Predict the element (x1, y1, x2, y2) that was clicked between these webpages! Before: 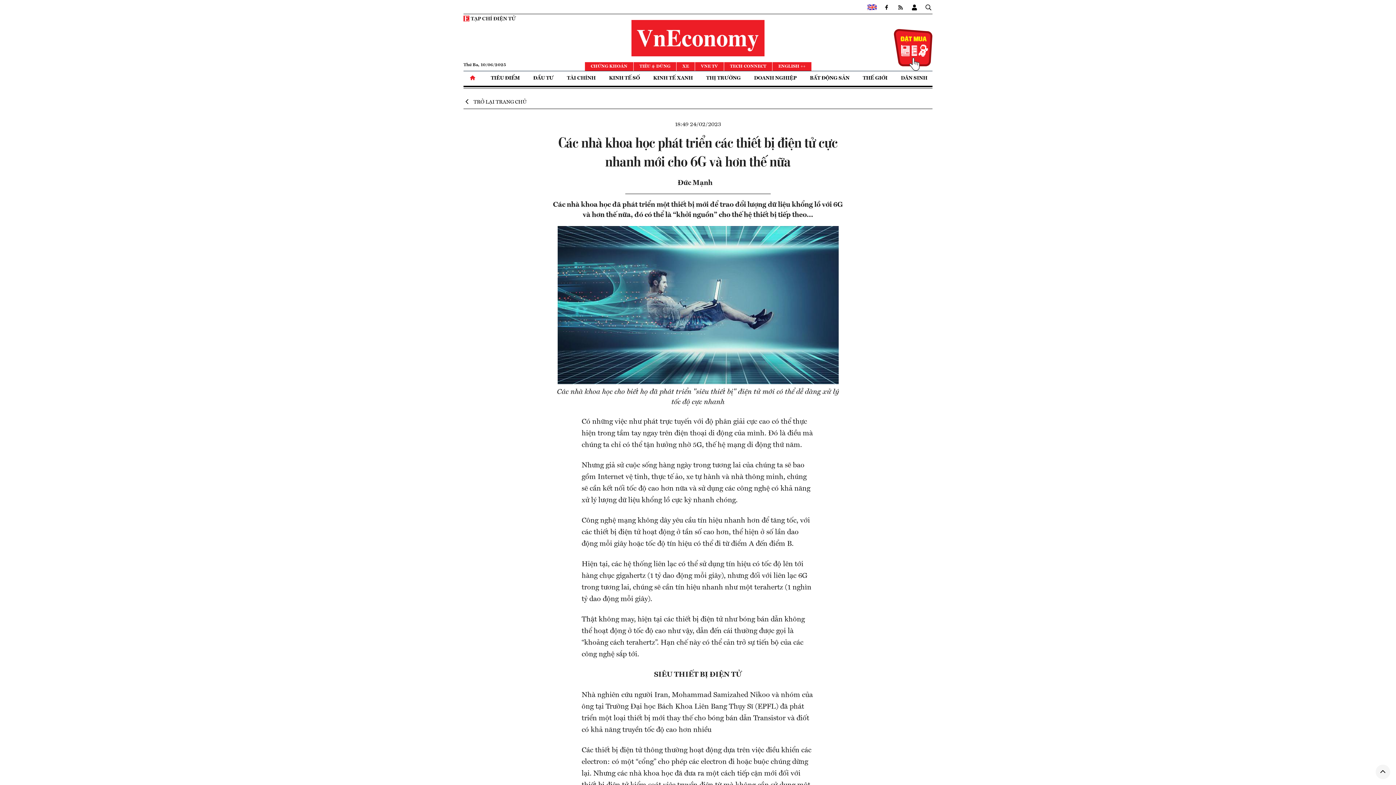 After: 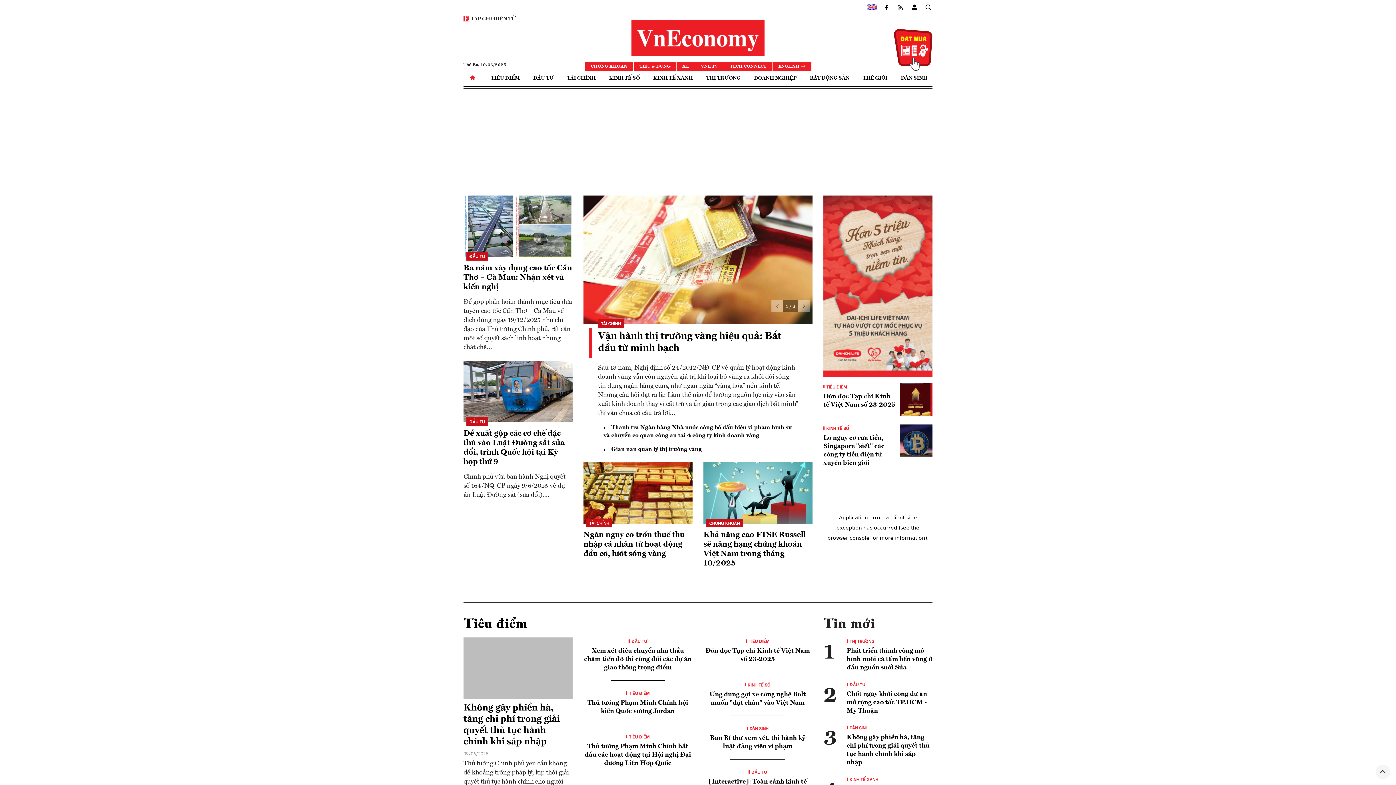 Action: label: TRỞ LẠI TRANG CHỦ bbox: (463, 99, 526, 104)